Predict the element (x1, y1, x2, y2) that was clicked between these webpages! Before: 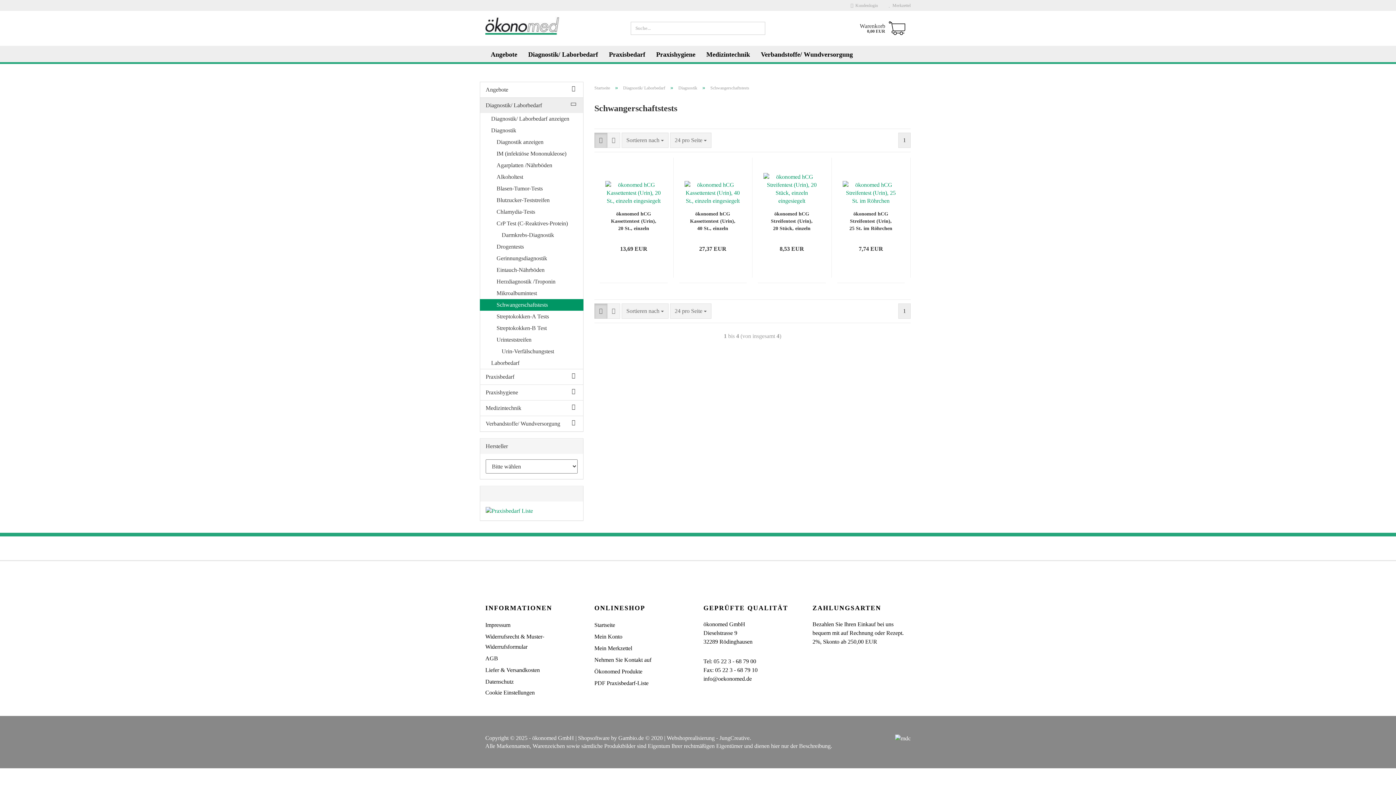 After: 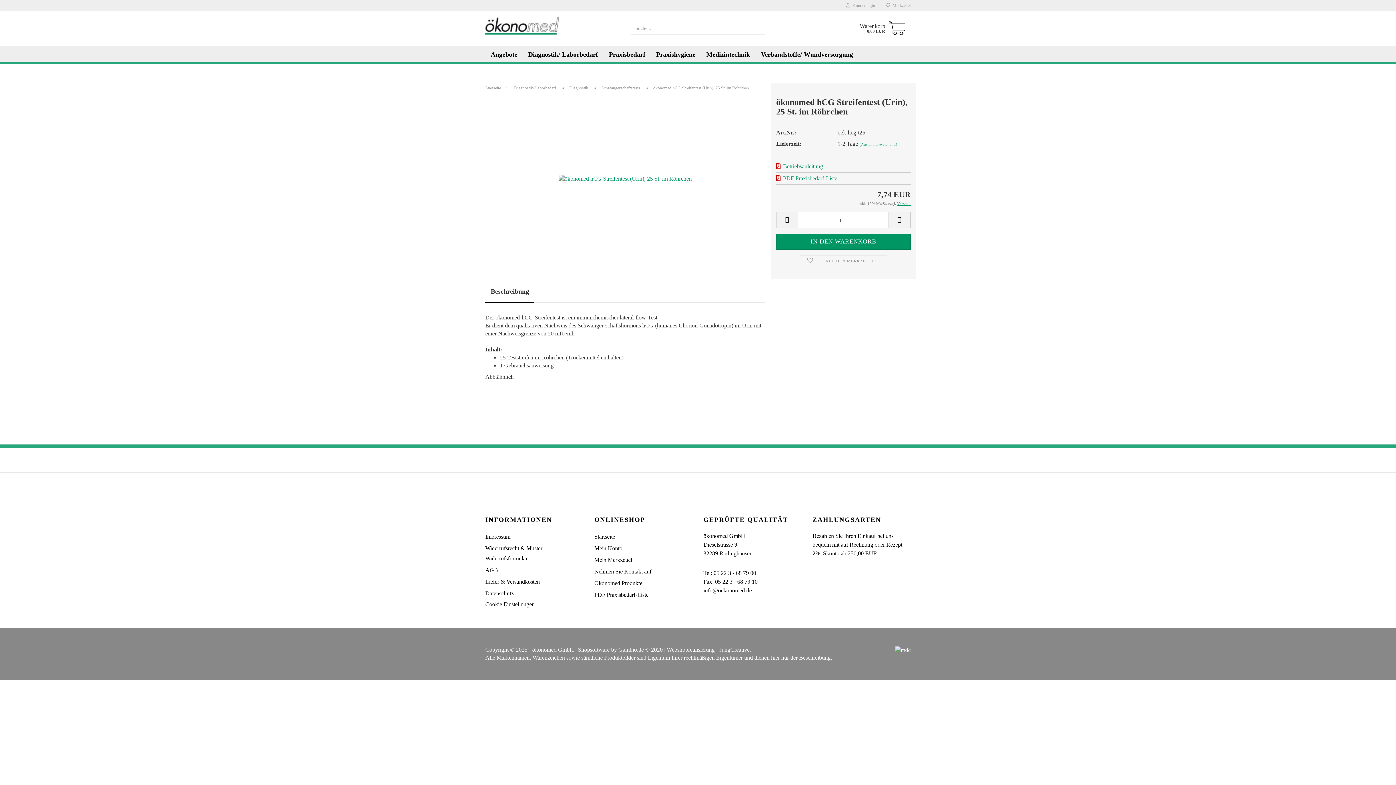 Action: bbox: (842, 189, 899, 195)